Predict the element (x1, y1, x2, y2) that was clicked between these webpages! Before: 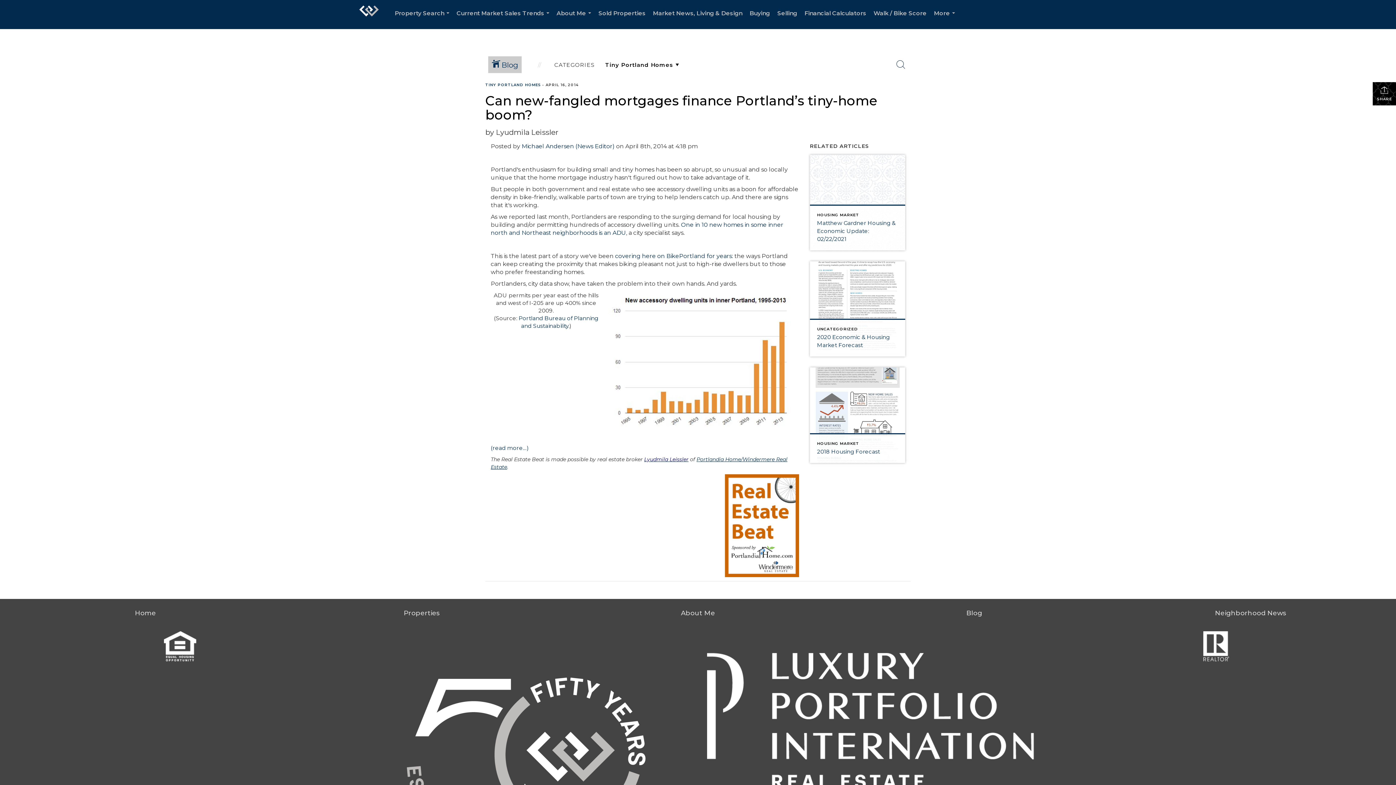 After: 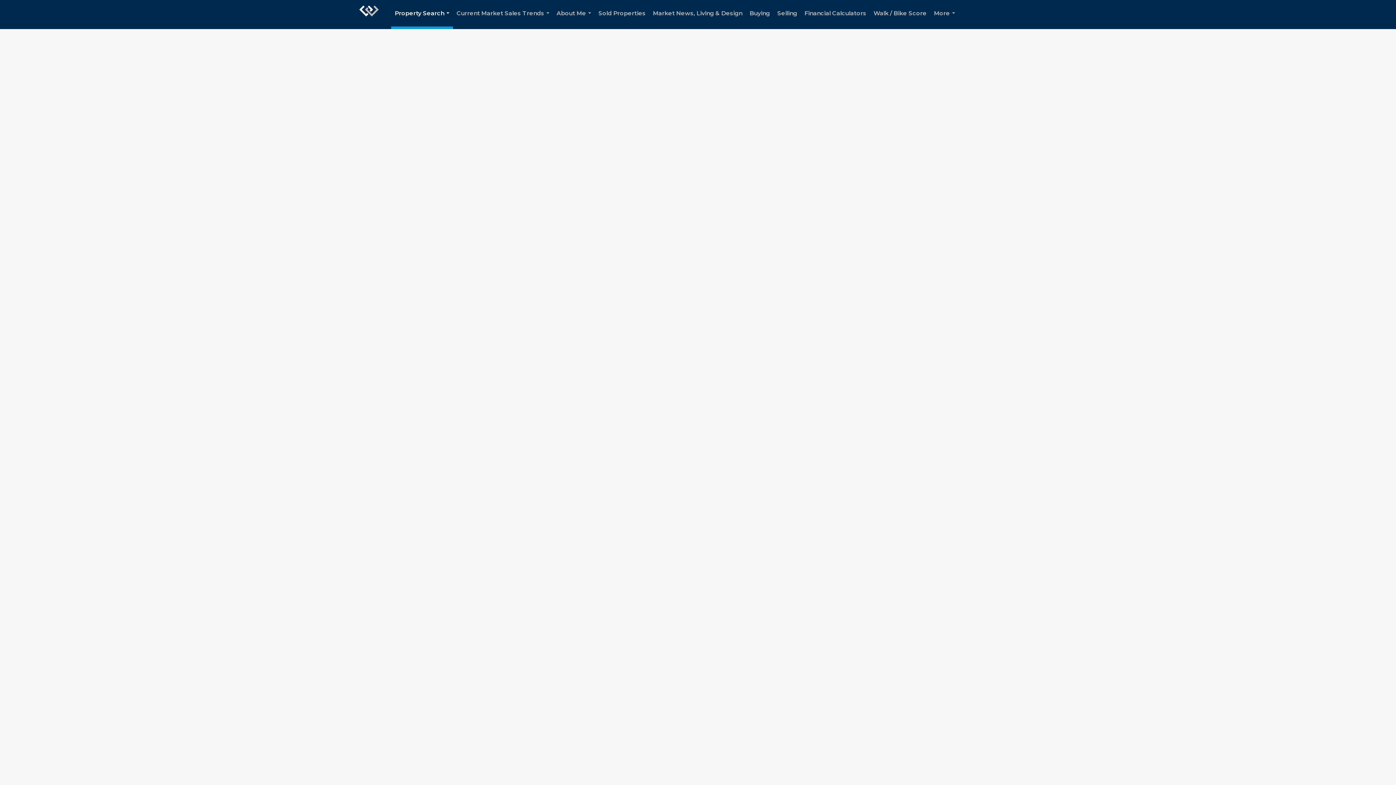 Action: label: Property Search... bbox: (391, 0, 453, 29)